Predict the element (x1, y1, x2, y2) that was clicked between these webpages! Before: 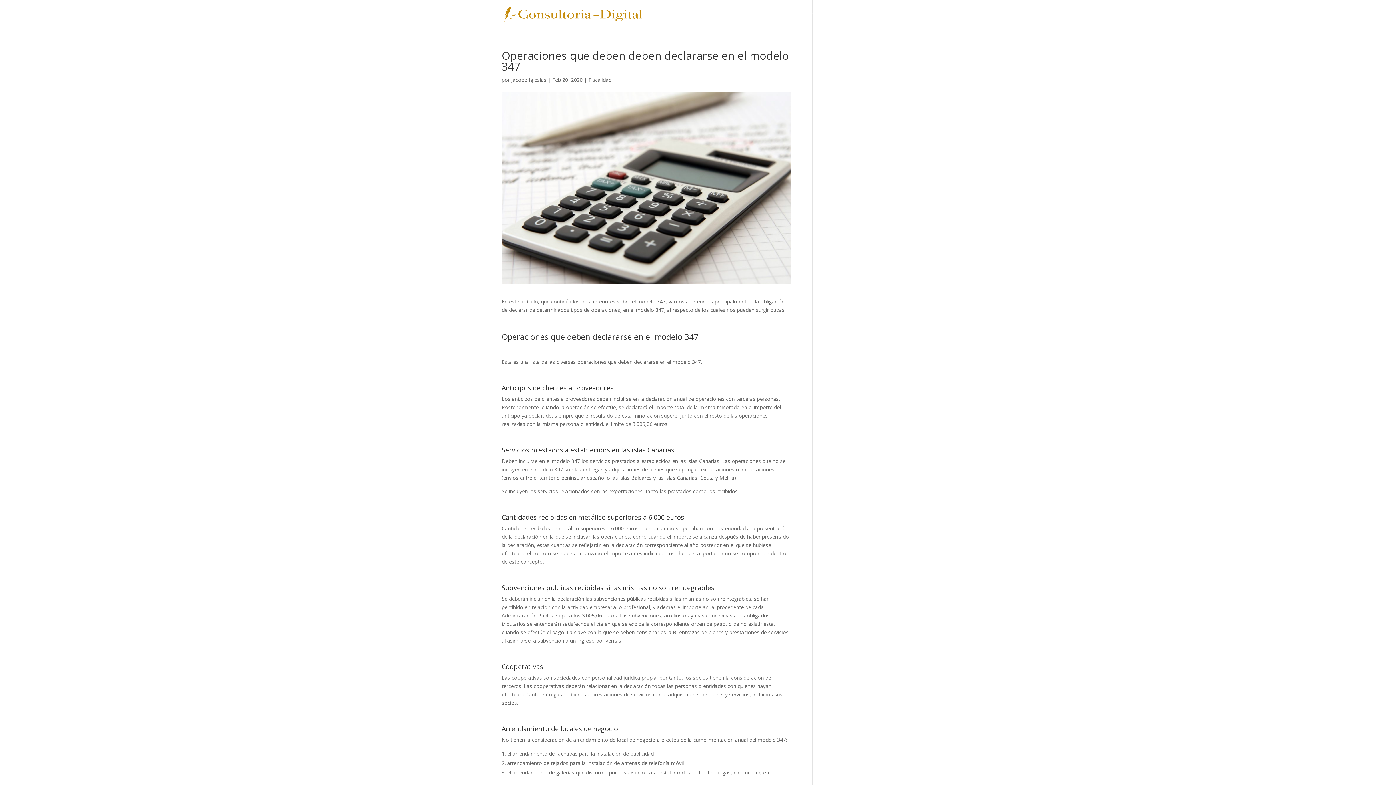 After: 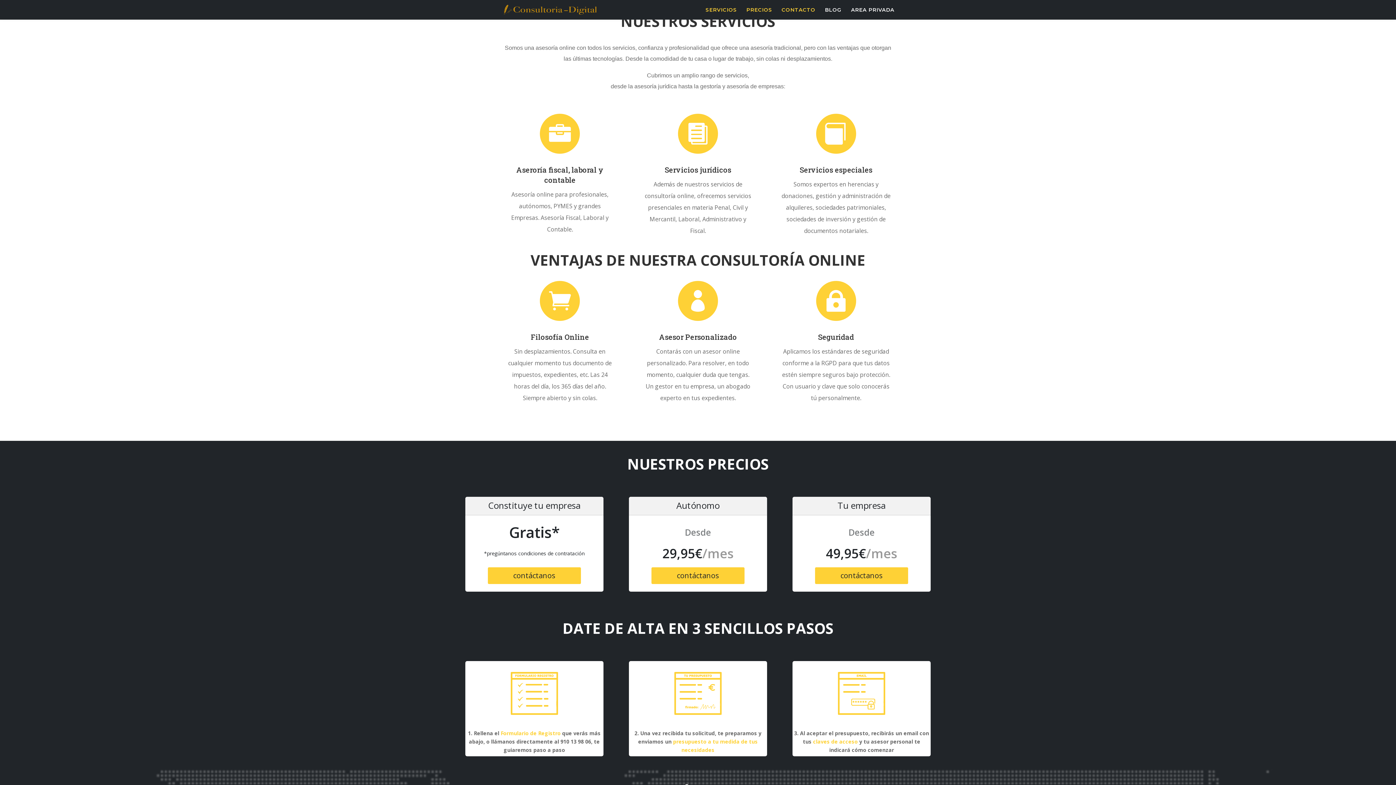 Action: label: SERVICIOS bbox: (705, 12, 737, 29)